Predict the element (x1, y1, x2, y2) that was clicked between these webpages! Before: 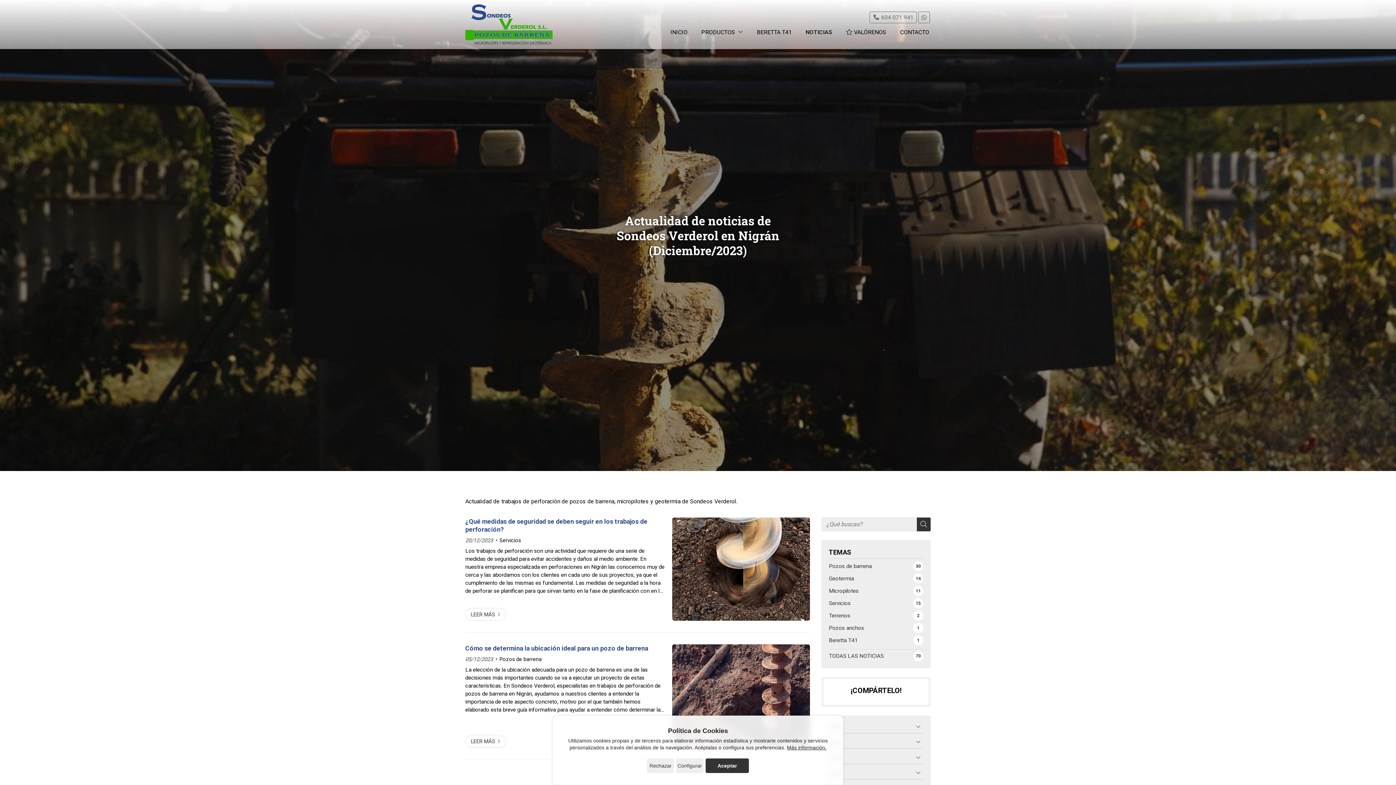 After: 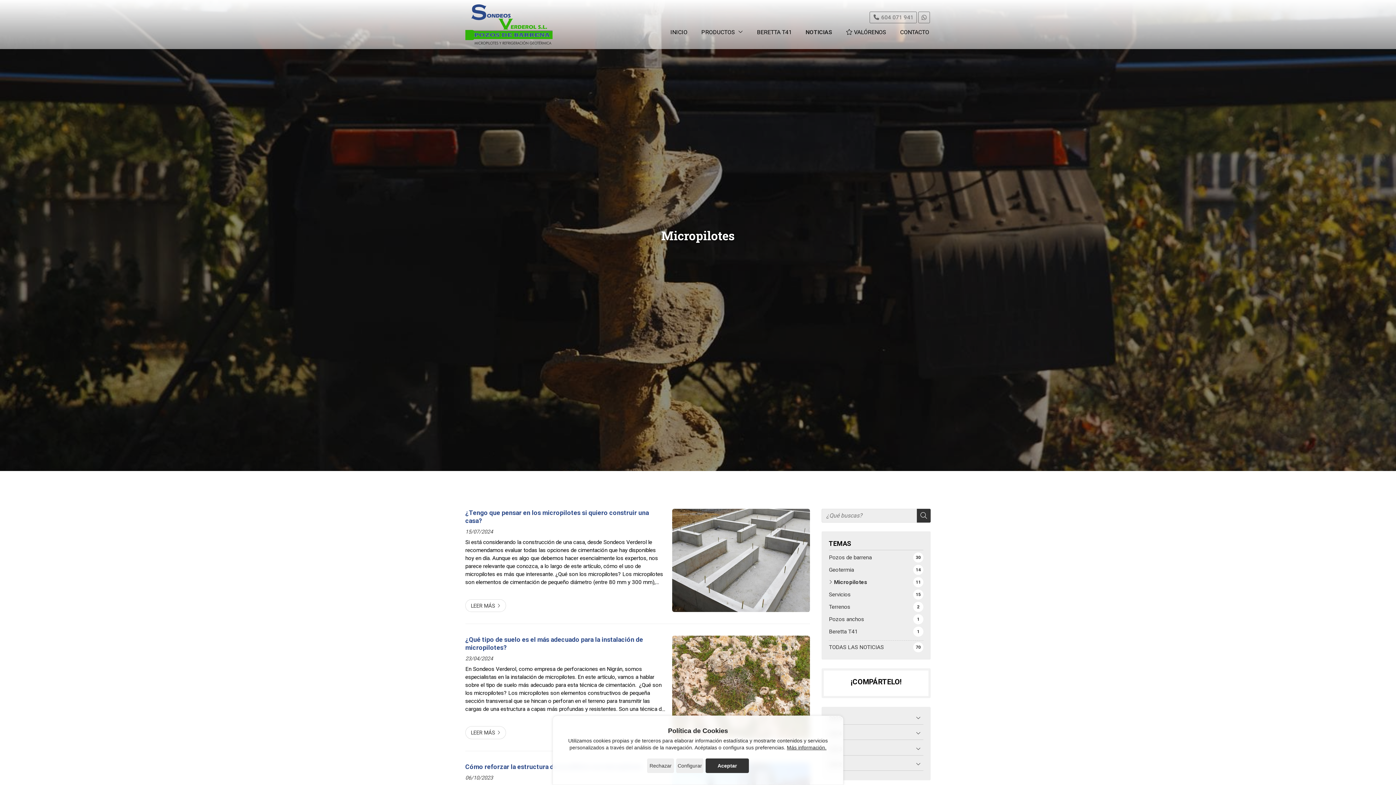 Action: bbox: (829, 586, 923, 596) label: Micropilotes
11